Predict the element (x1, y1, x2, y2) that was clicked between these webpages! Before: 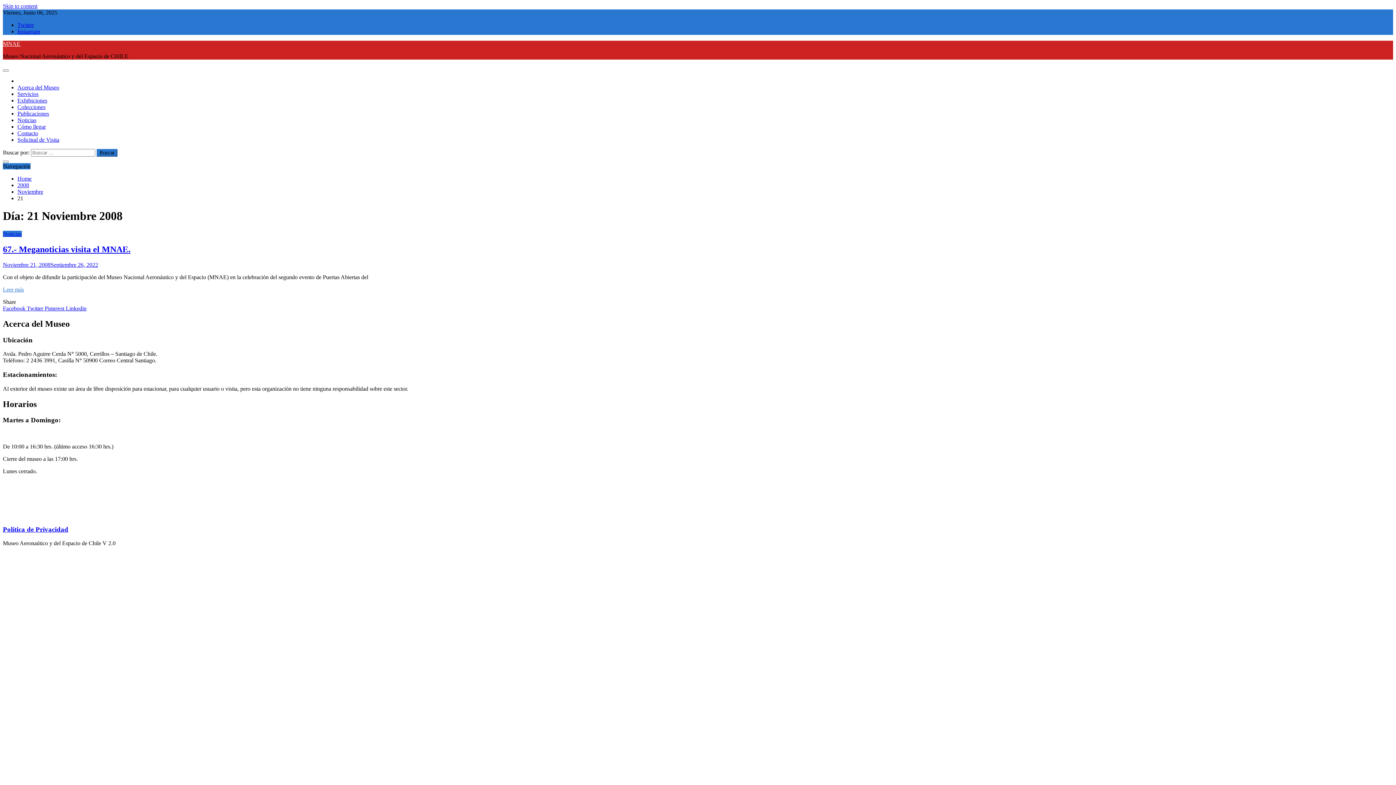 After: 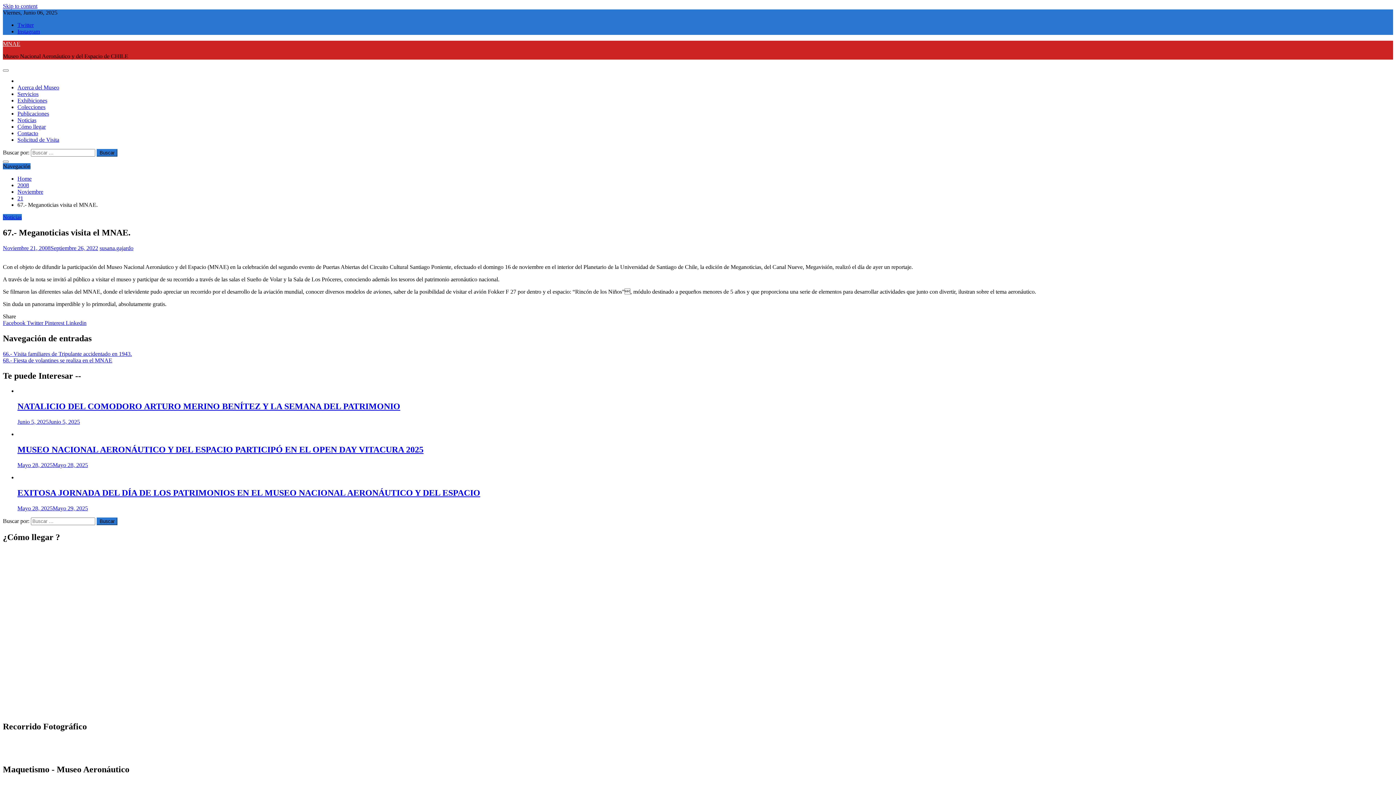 Action: label: Leer más bbox: (2, 286, 24, 292)